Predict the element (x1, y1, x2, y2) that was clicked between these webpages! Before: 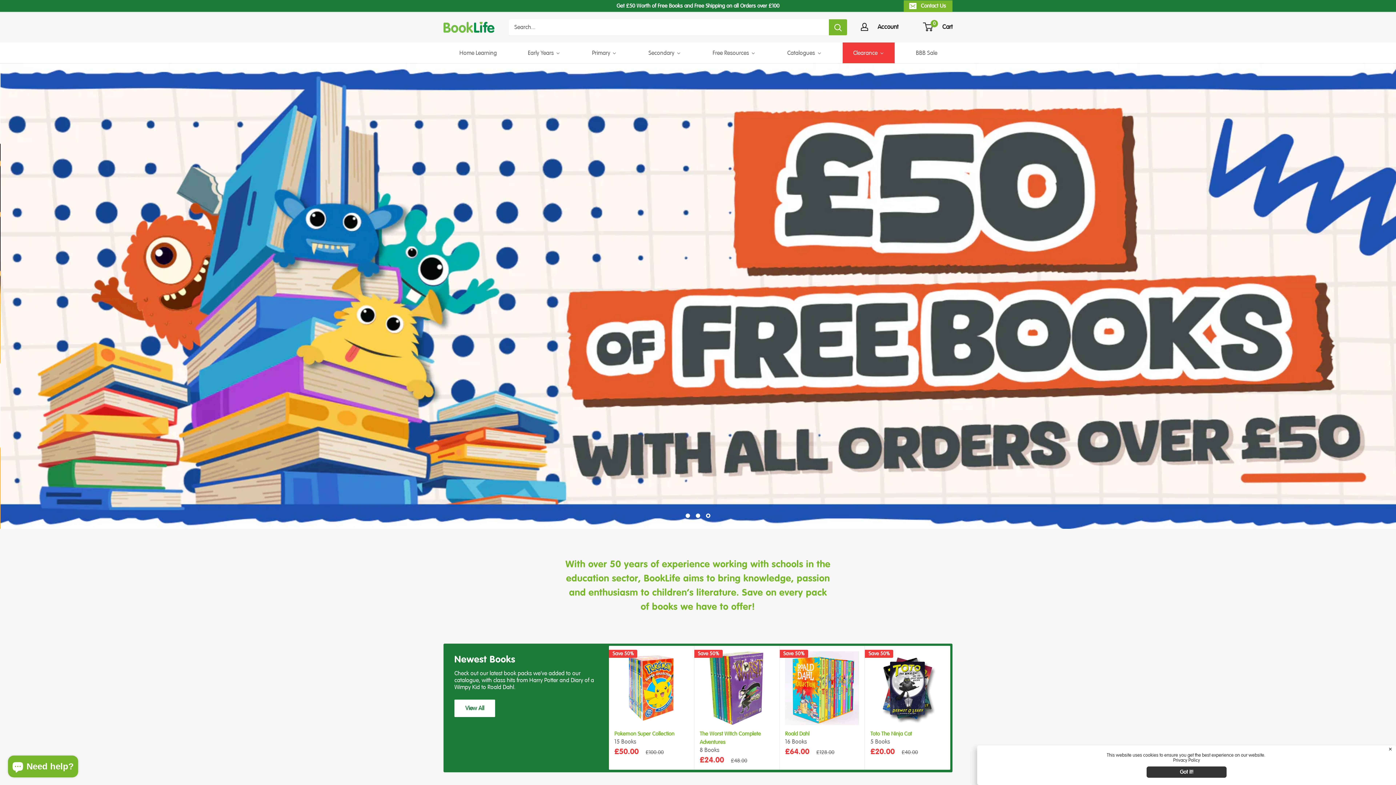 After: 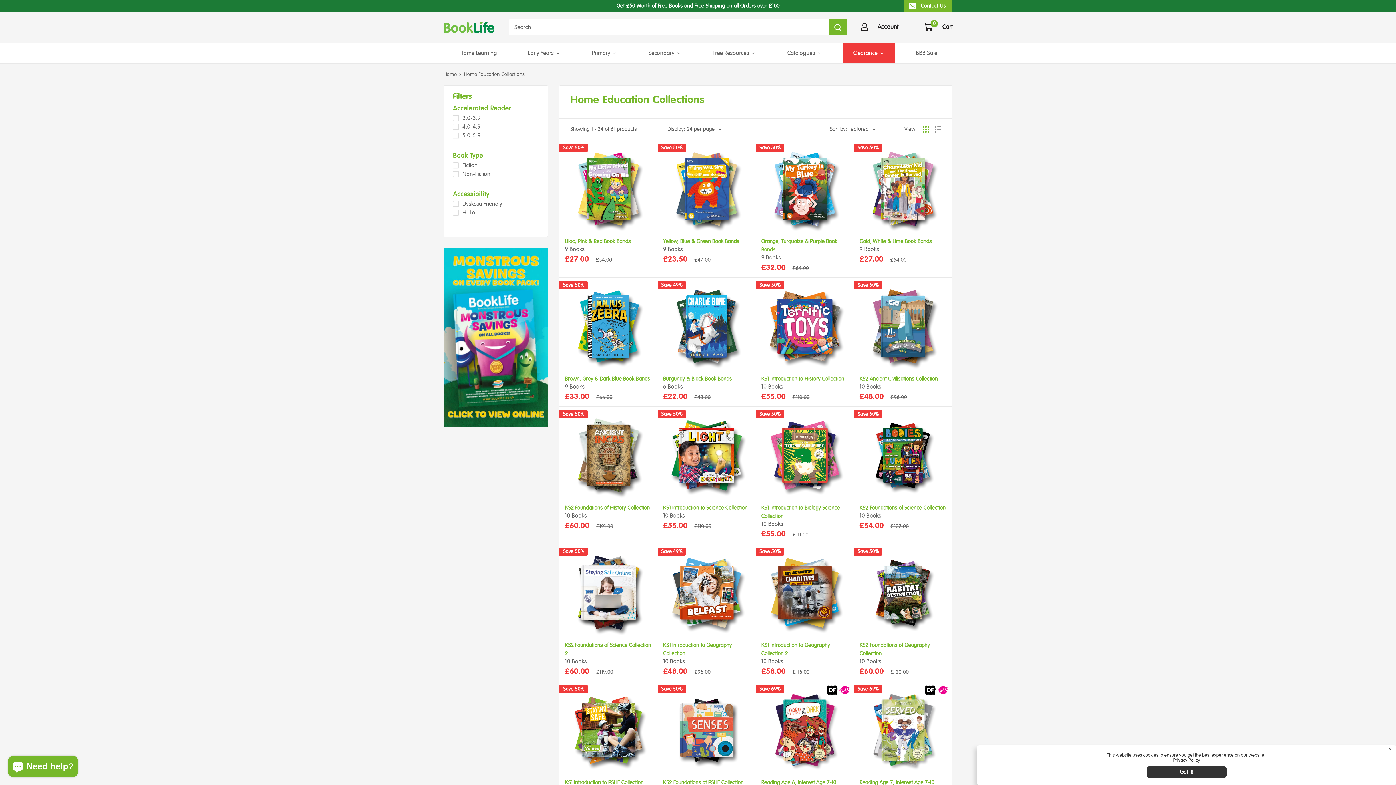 Action: bbox: (448, 42, 506, 63) label: Home Learning